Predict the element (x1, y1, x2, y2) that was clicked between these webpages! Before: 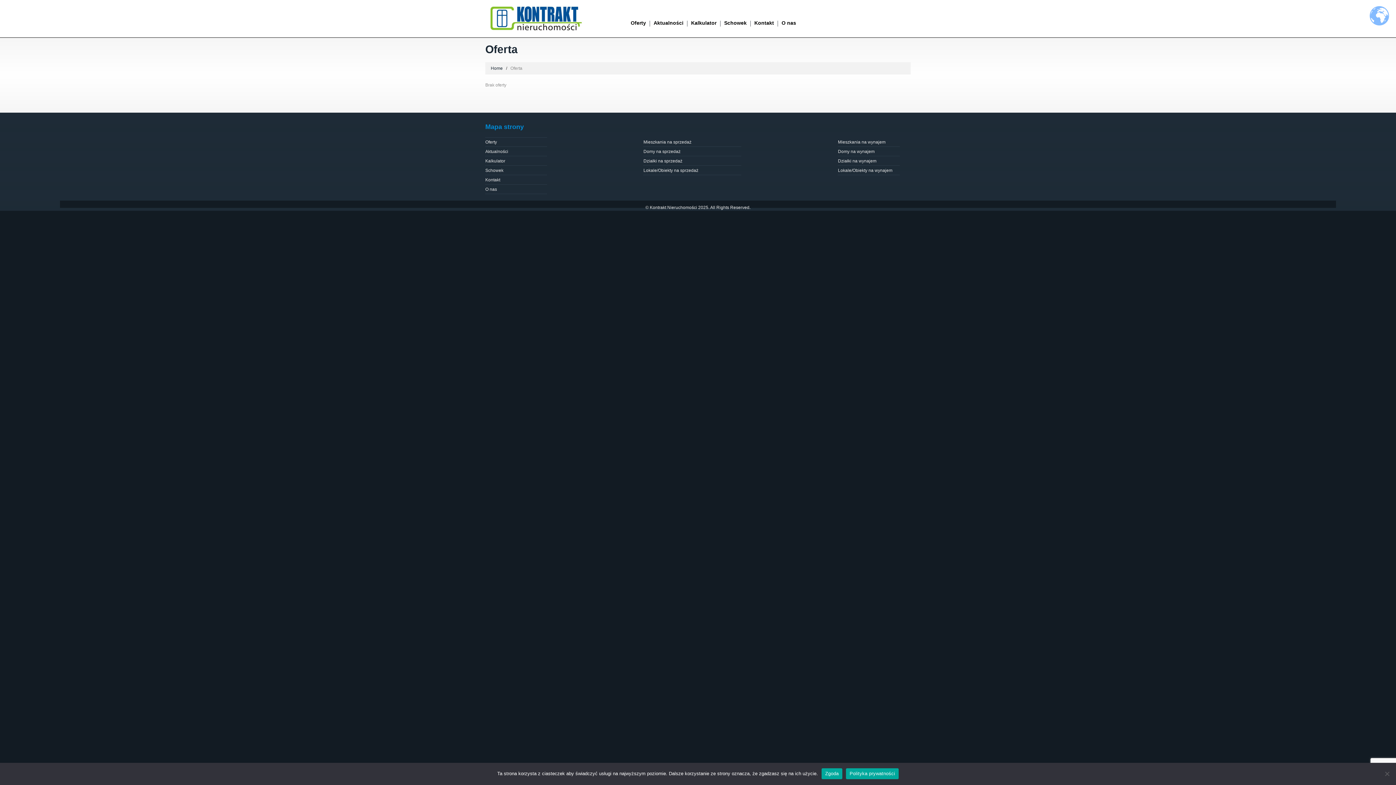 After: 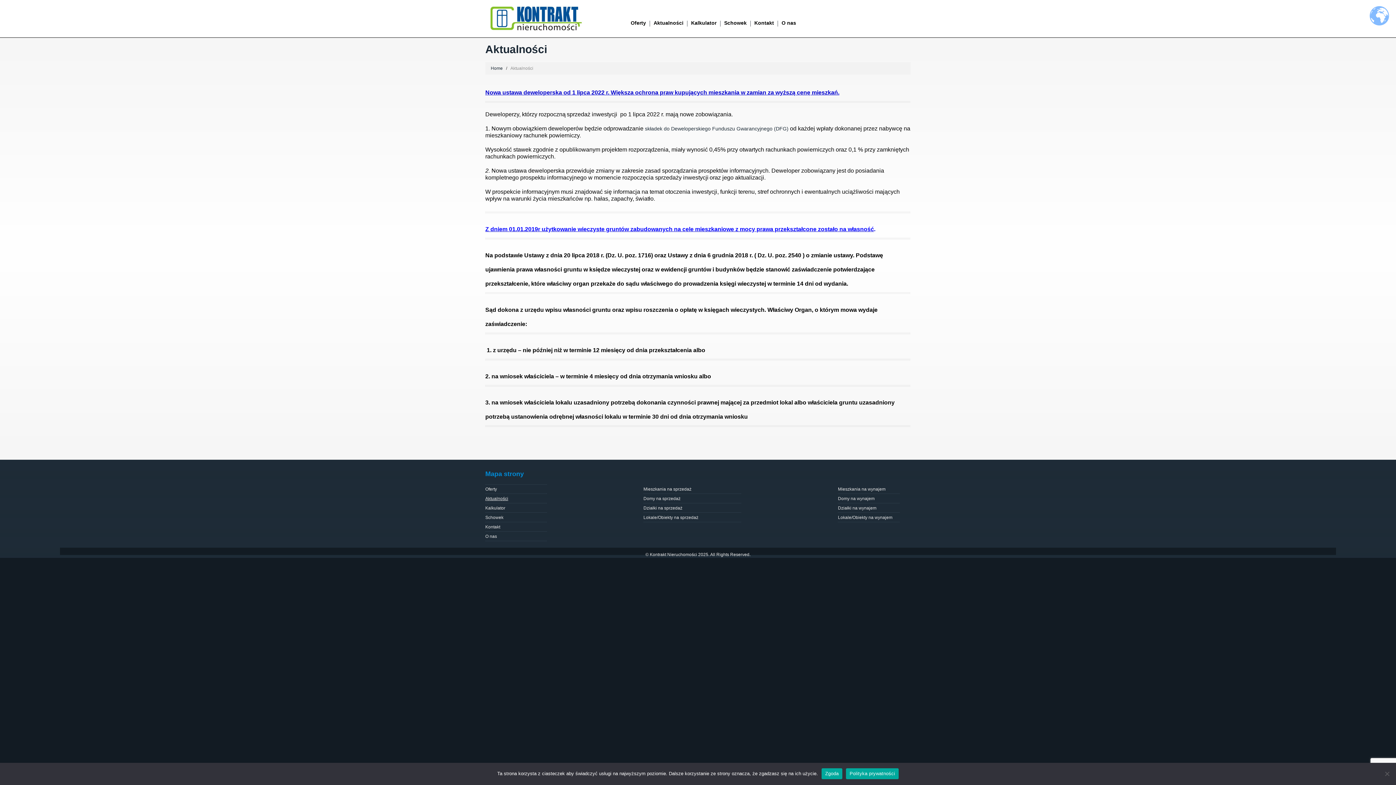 Action: bbox: (653, 19, 683, 26) label: Aktualności